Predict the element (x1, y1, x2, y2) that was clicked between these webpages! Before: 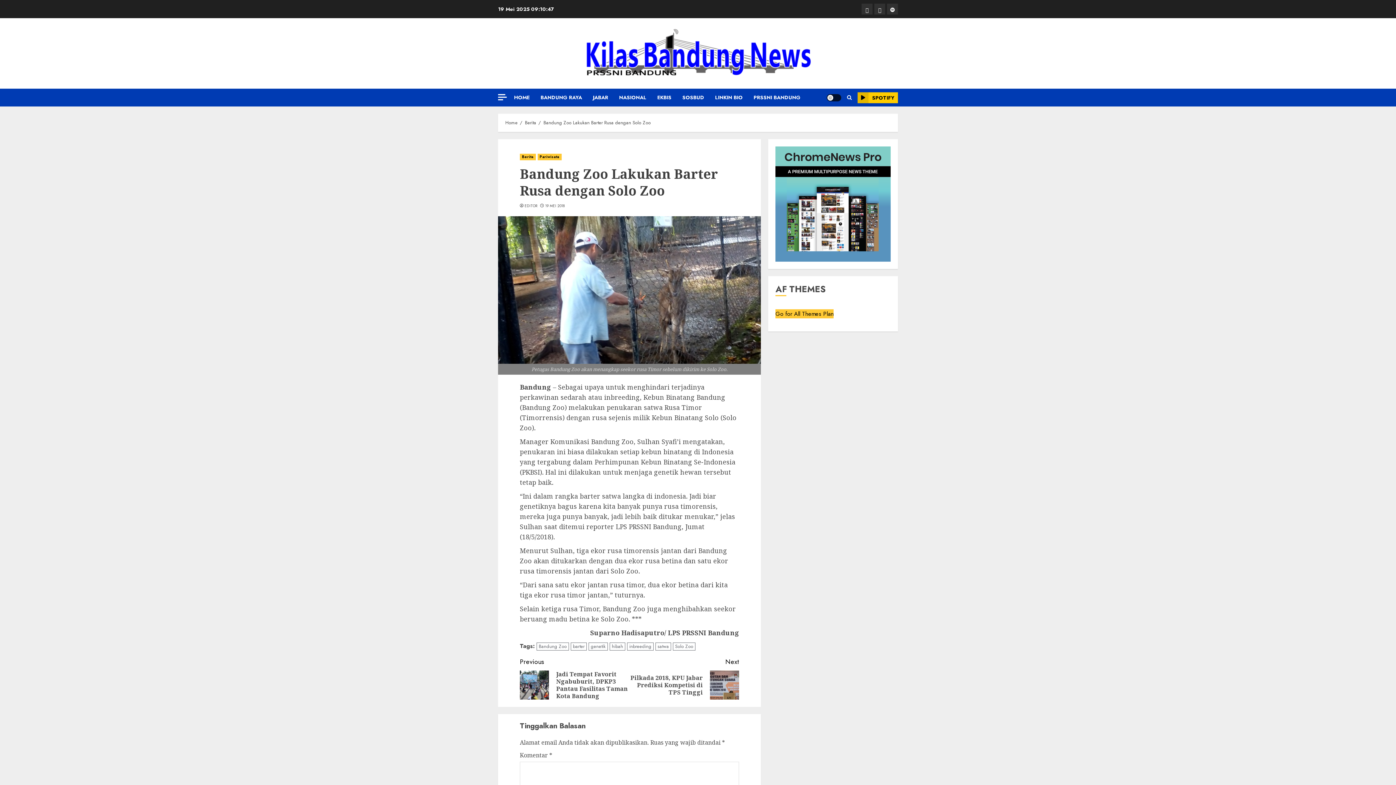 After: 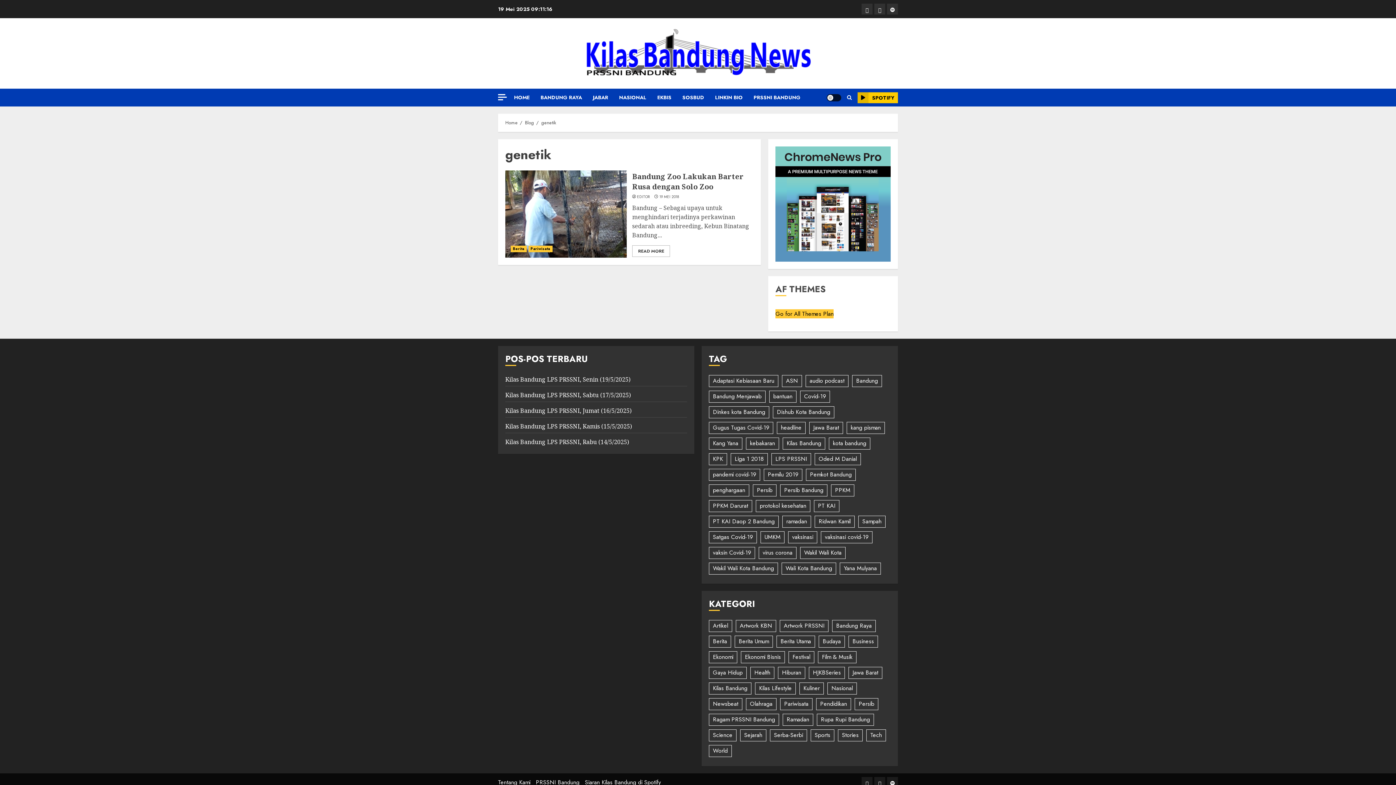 Action: bbox: (588, 642, 608, 650) label: genetik